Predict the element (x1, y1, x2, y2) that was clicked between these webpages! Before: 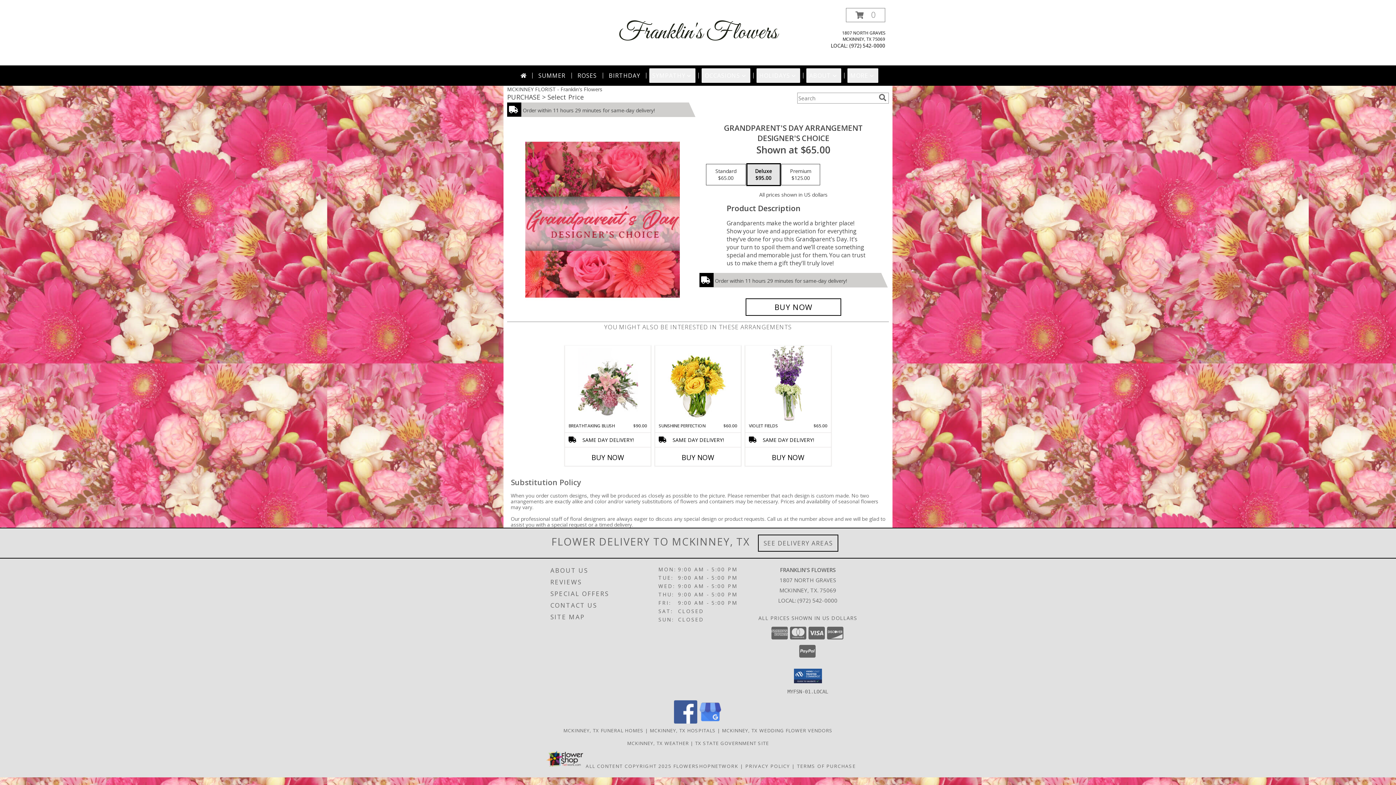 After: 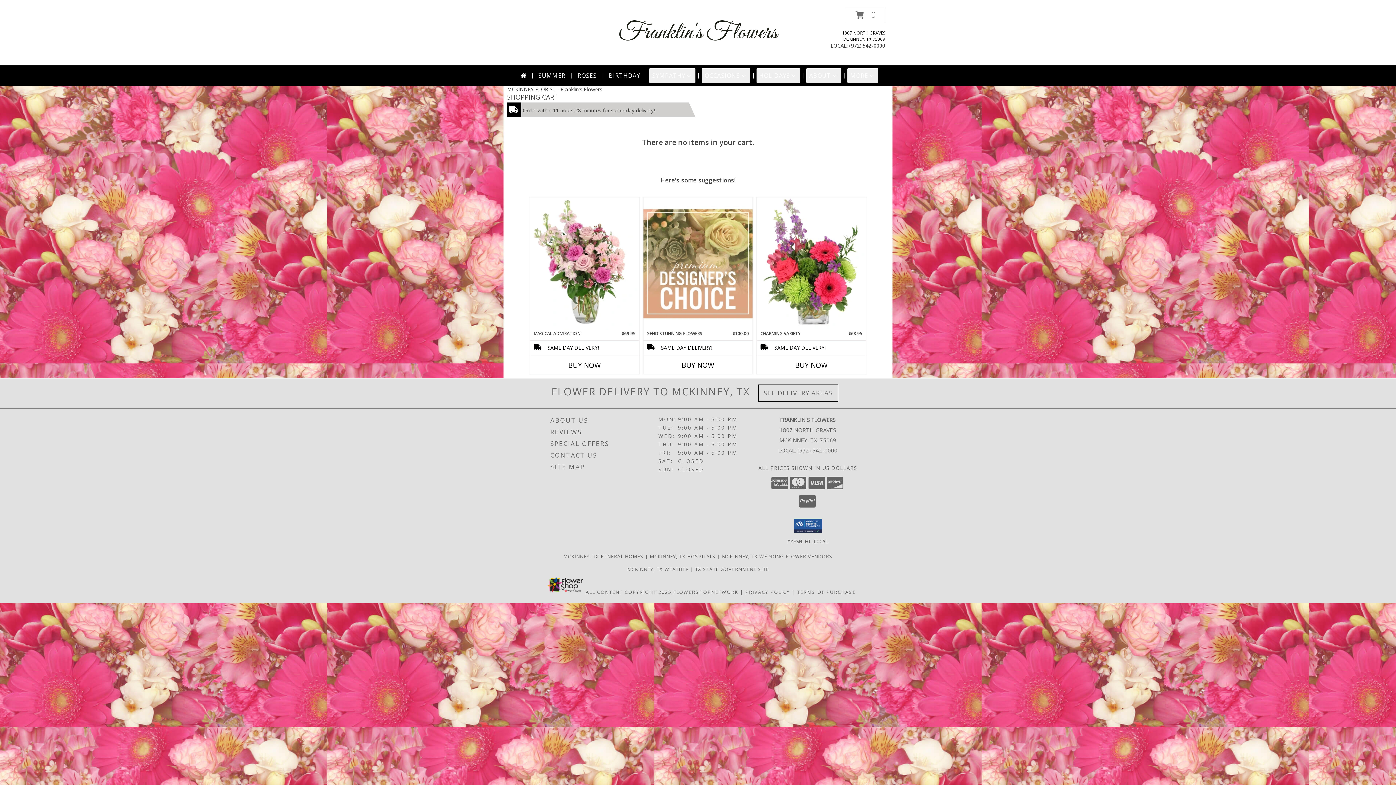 Action: label: View Items in Cart bbox: (846, 8, 885, 22)